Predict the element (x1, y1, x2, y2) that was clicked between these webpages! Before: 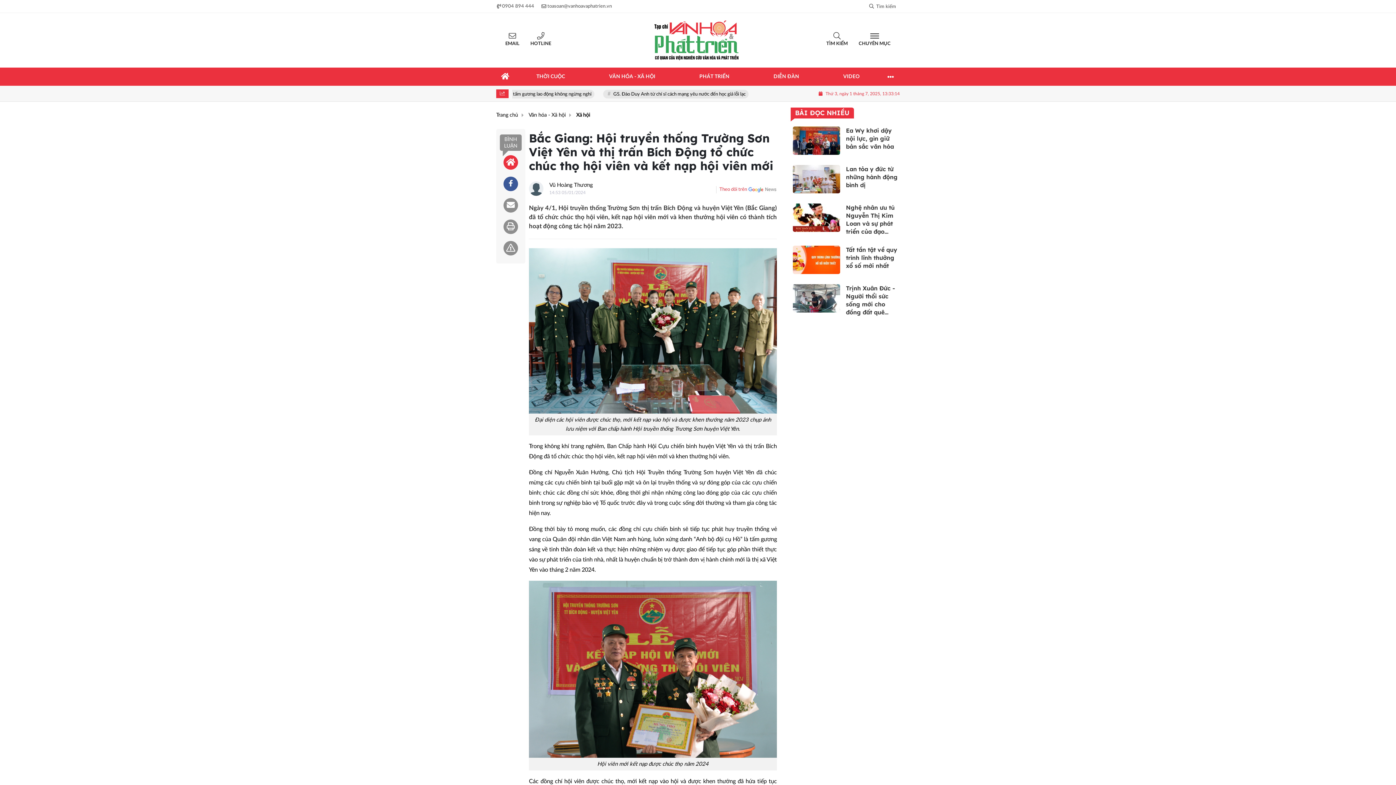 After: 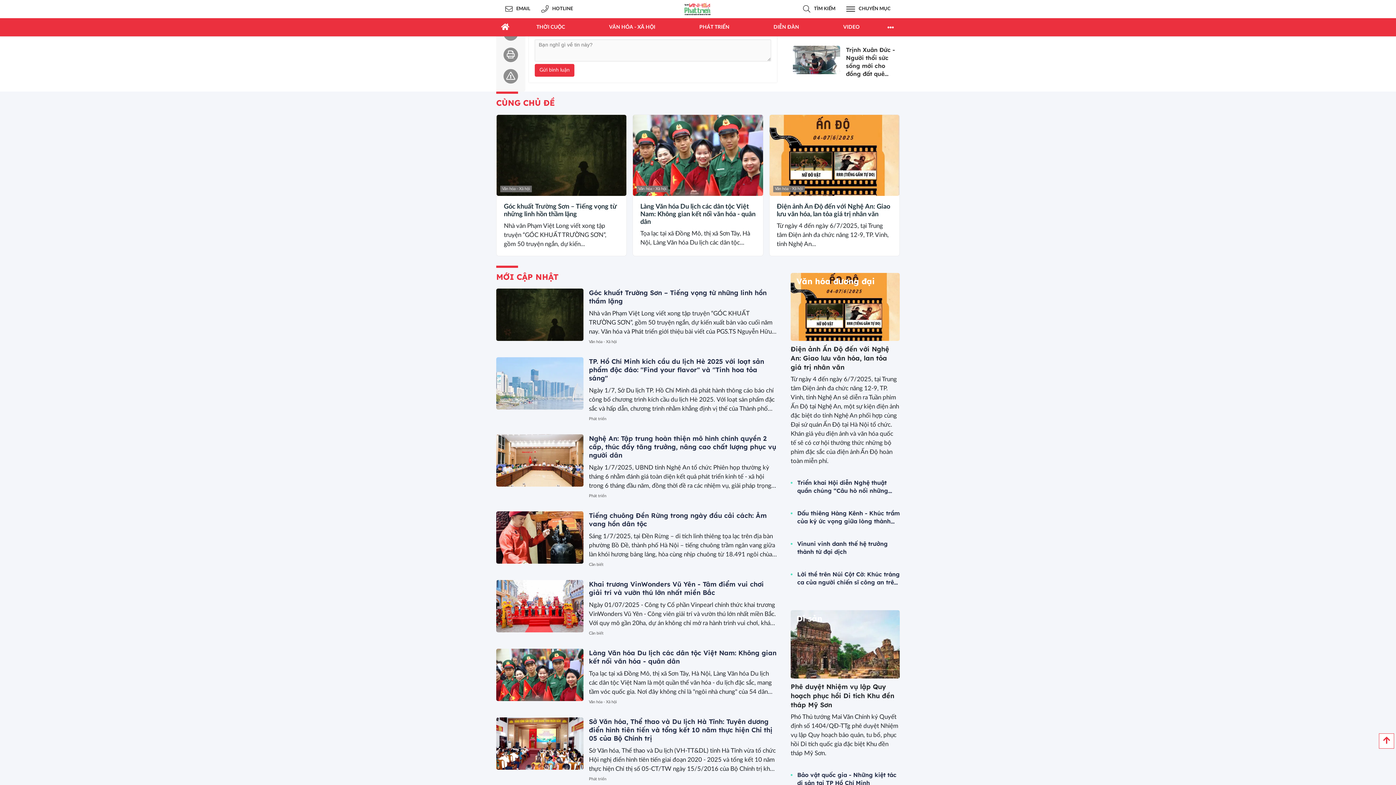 Action: label: BÌNH LUẬN bbox: (500, 134, 521, 150)